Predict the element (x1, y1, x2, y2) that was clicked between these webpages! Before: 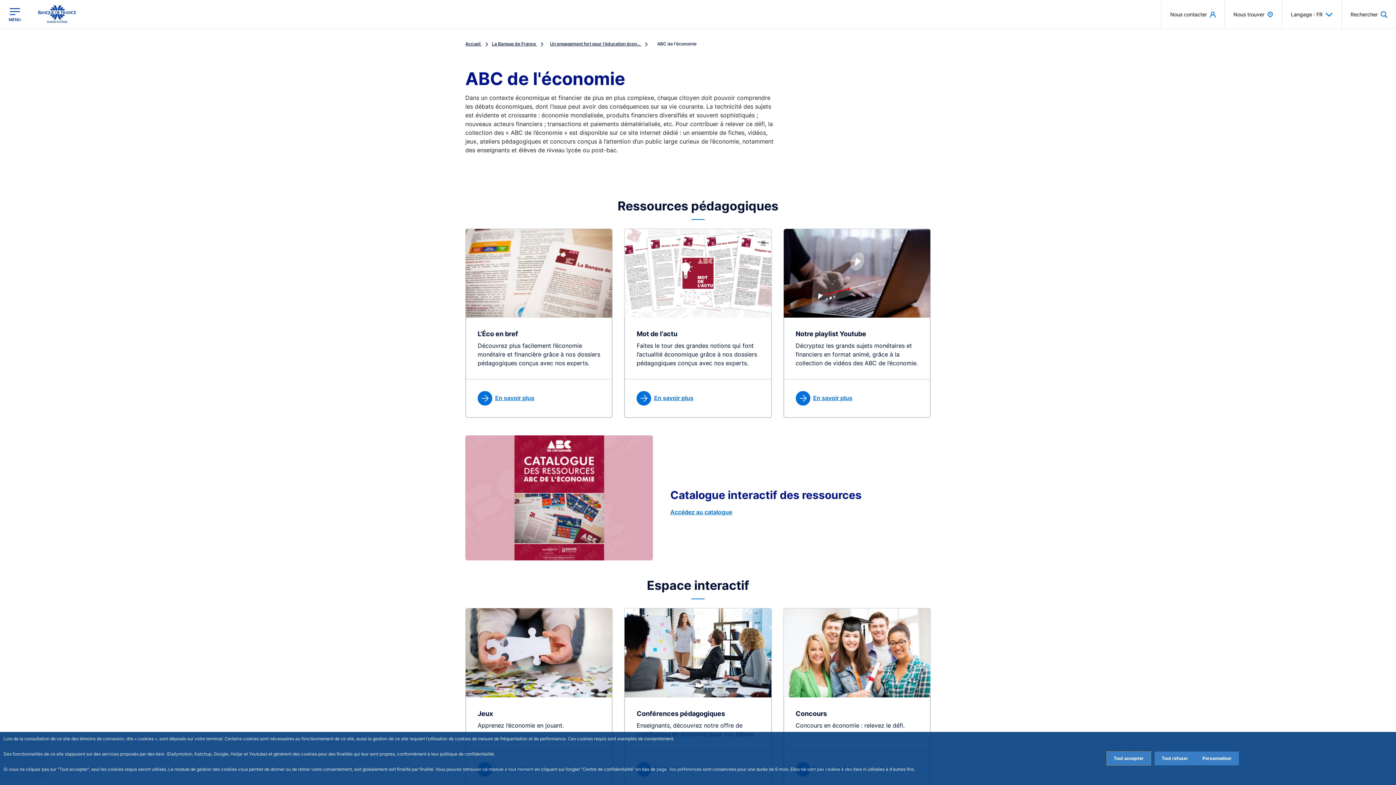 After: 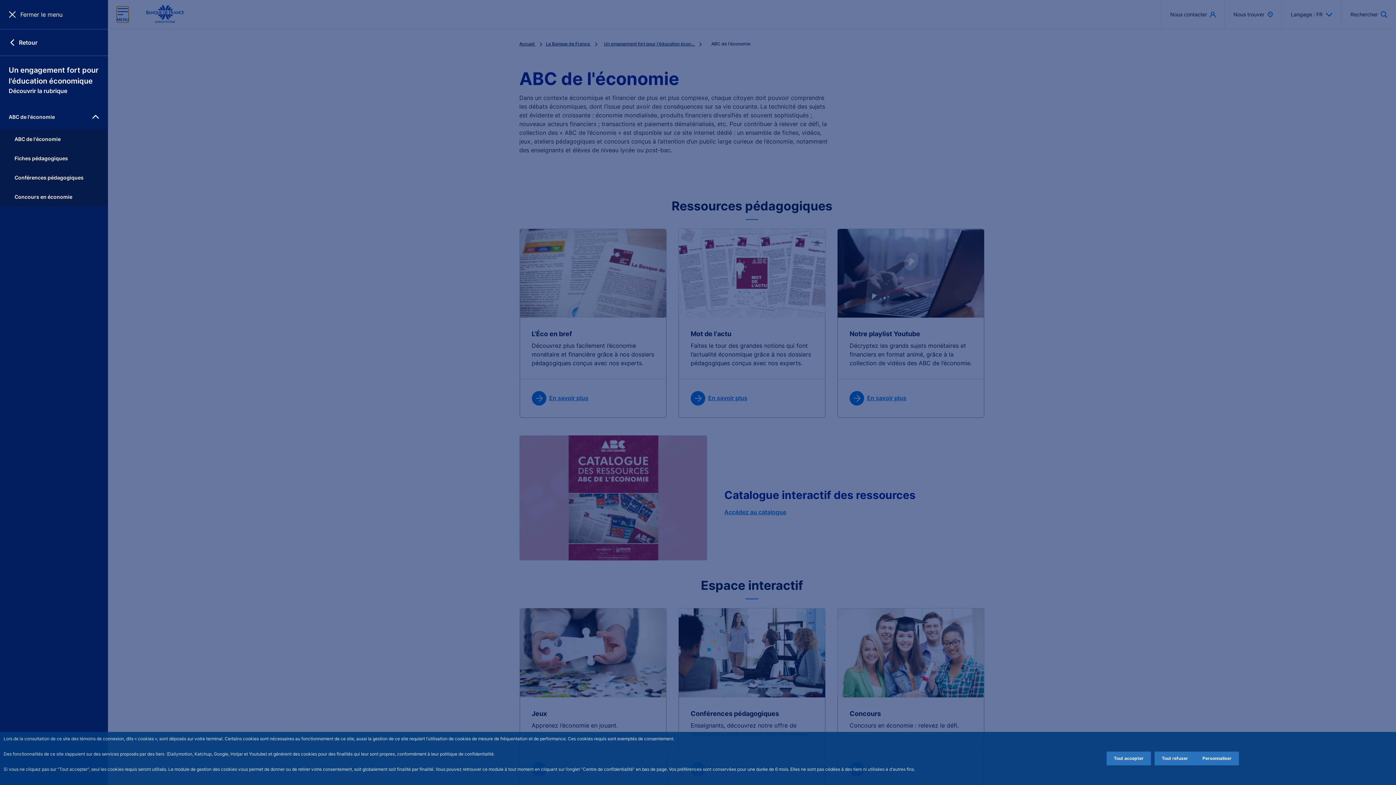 Action: bbox: (8, 6, 20, 22) label: Ouvrir le menu principal